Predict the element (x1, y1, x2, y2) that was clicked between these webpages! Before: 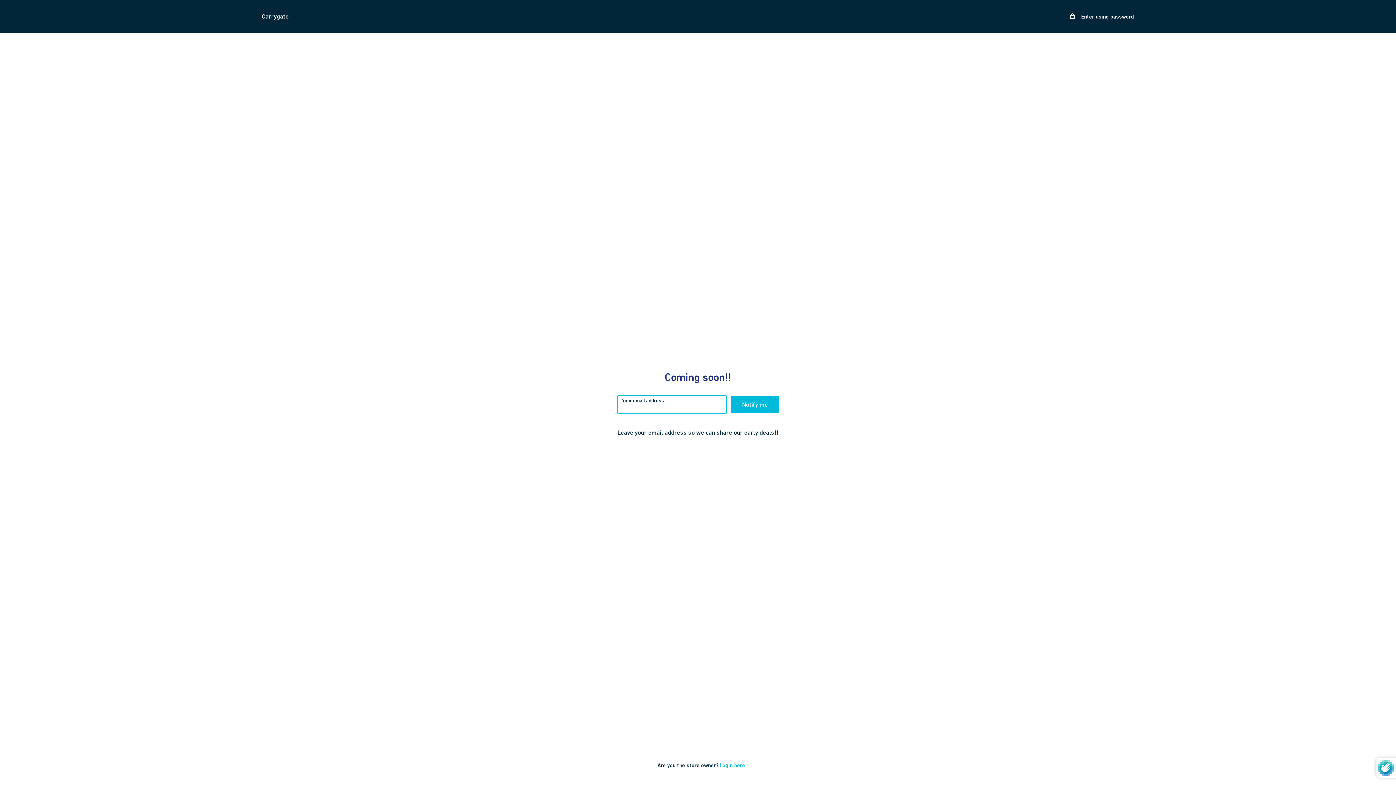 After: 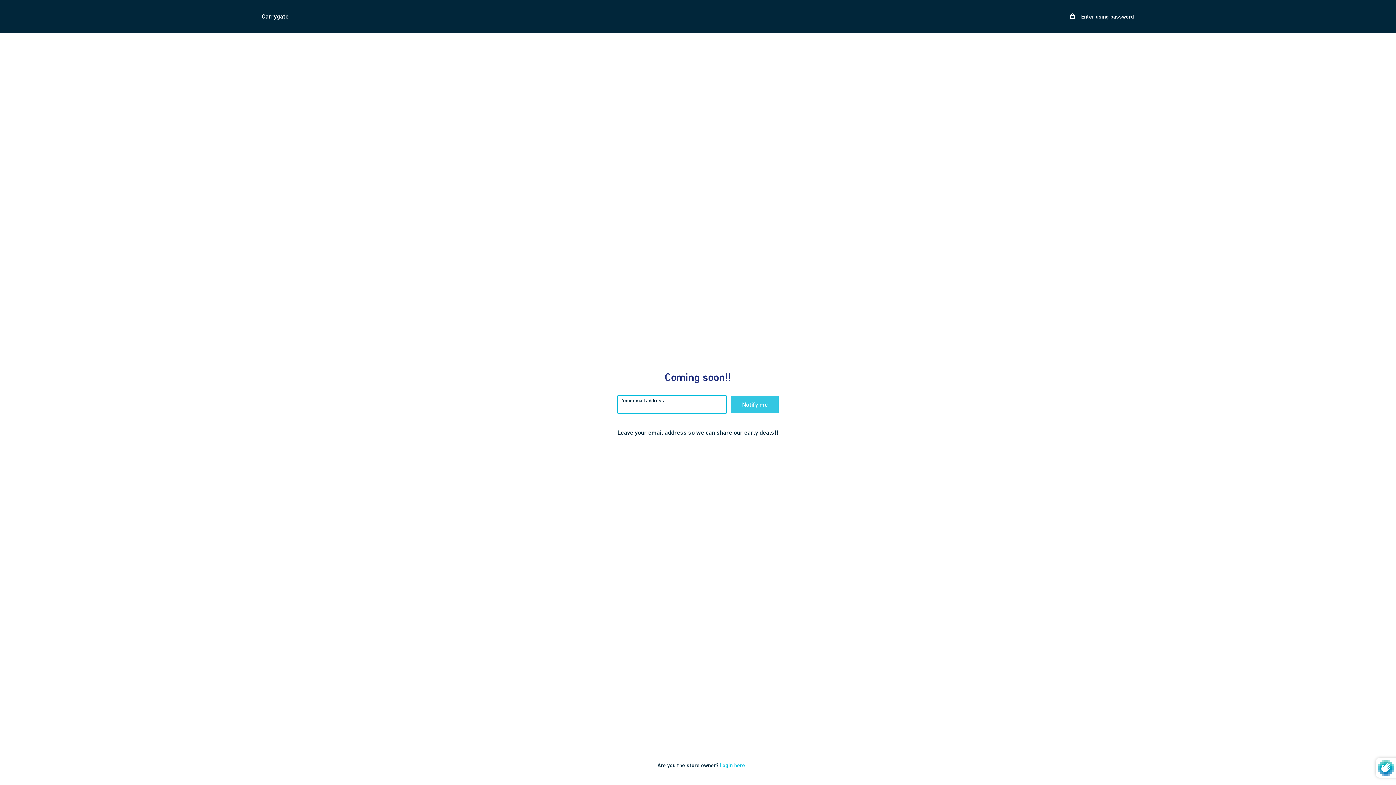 Action: label: Notify me bbox: (731, 396, 778, 413)